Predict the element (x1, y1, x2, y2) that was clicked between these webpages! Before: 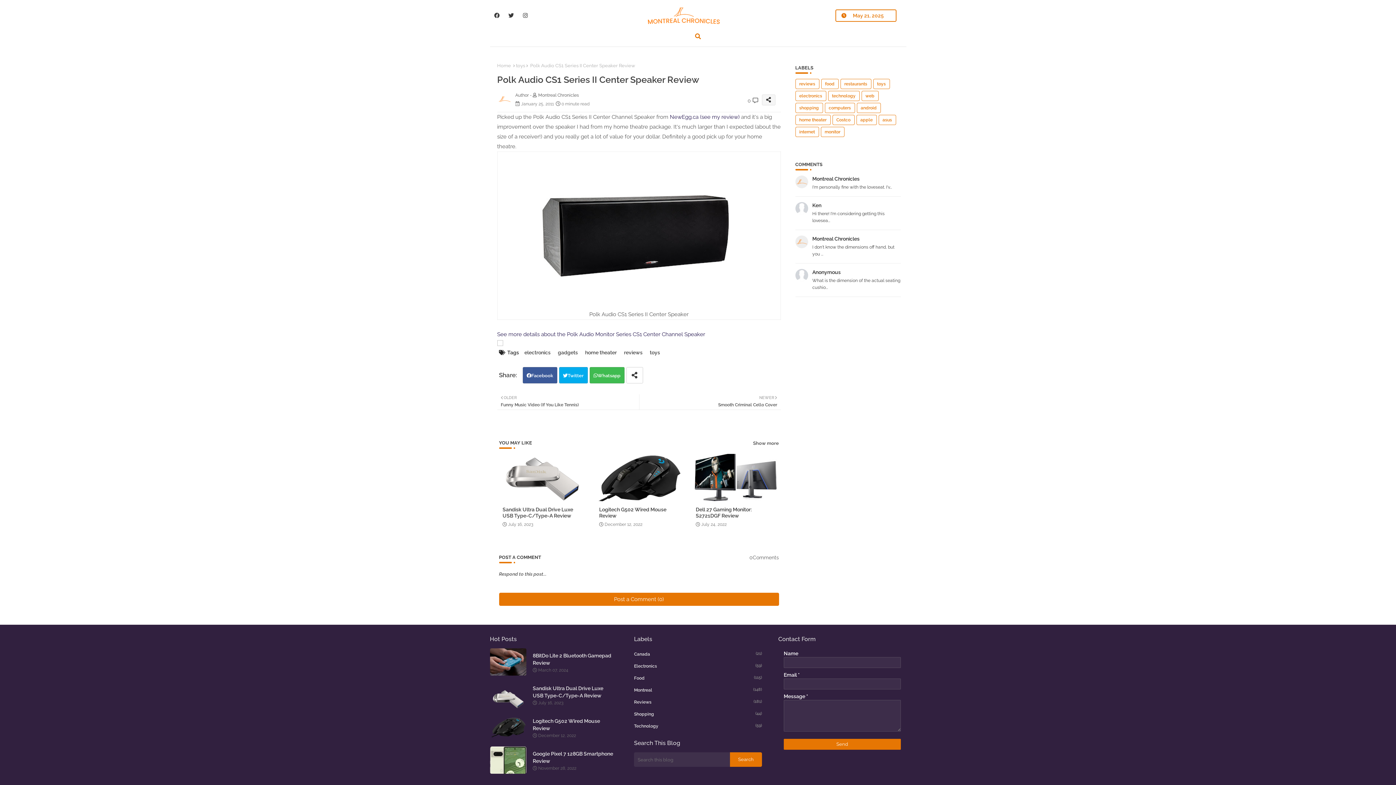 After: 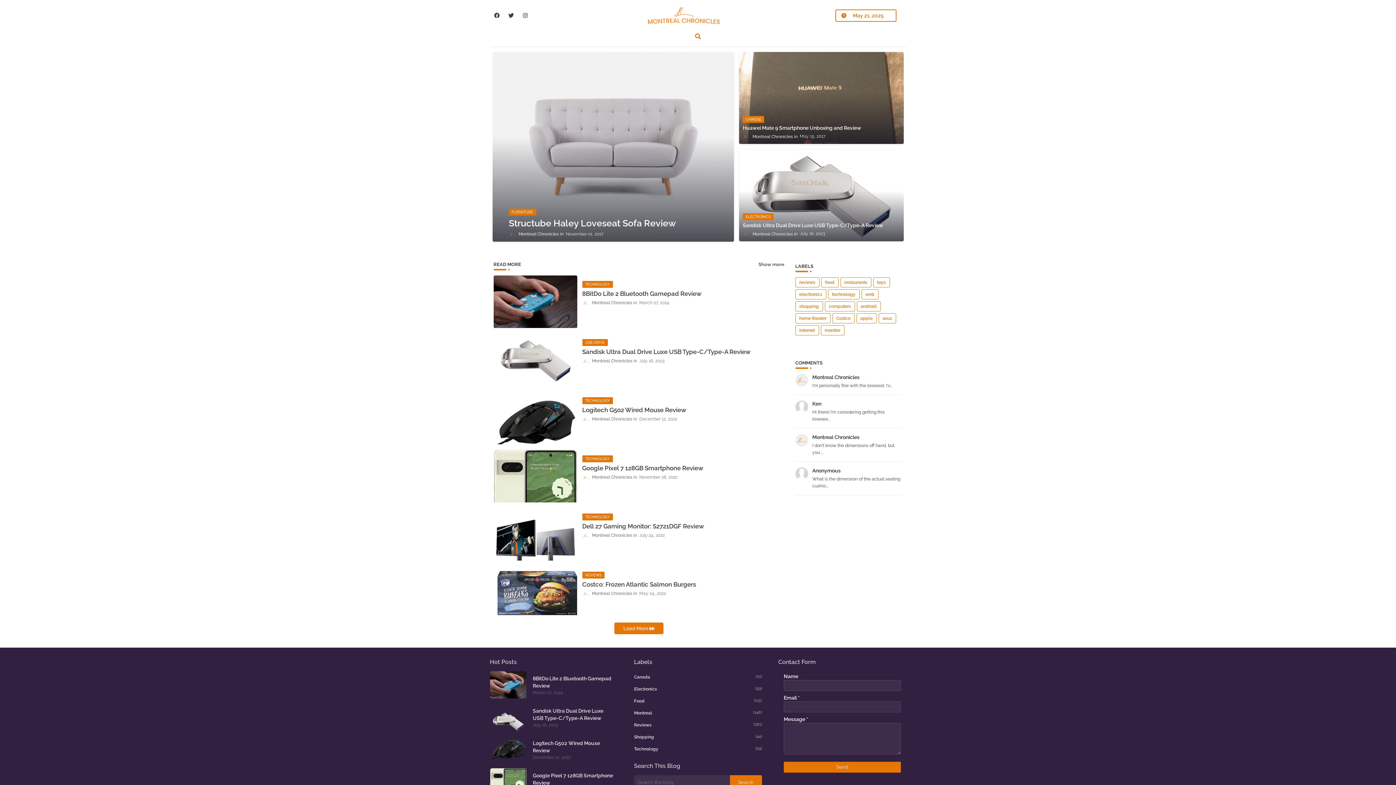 Action: label: Home bbox: (497, 62, 511, 69)